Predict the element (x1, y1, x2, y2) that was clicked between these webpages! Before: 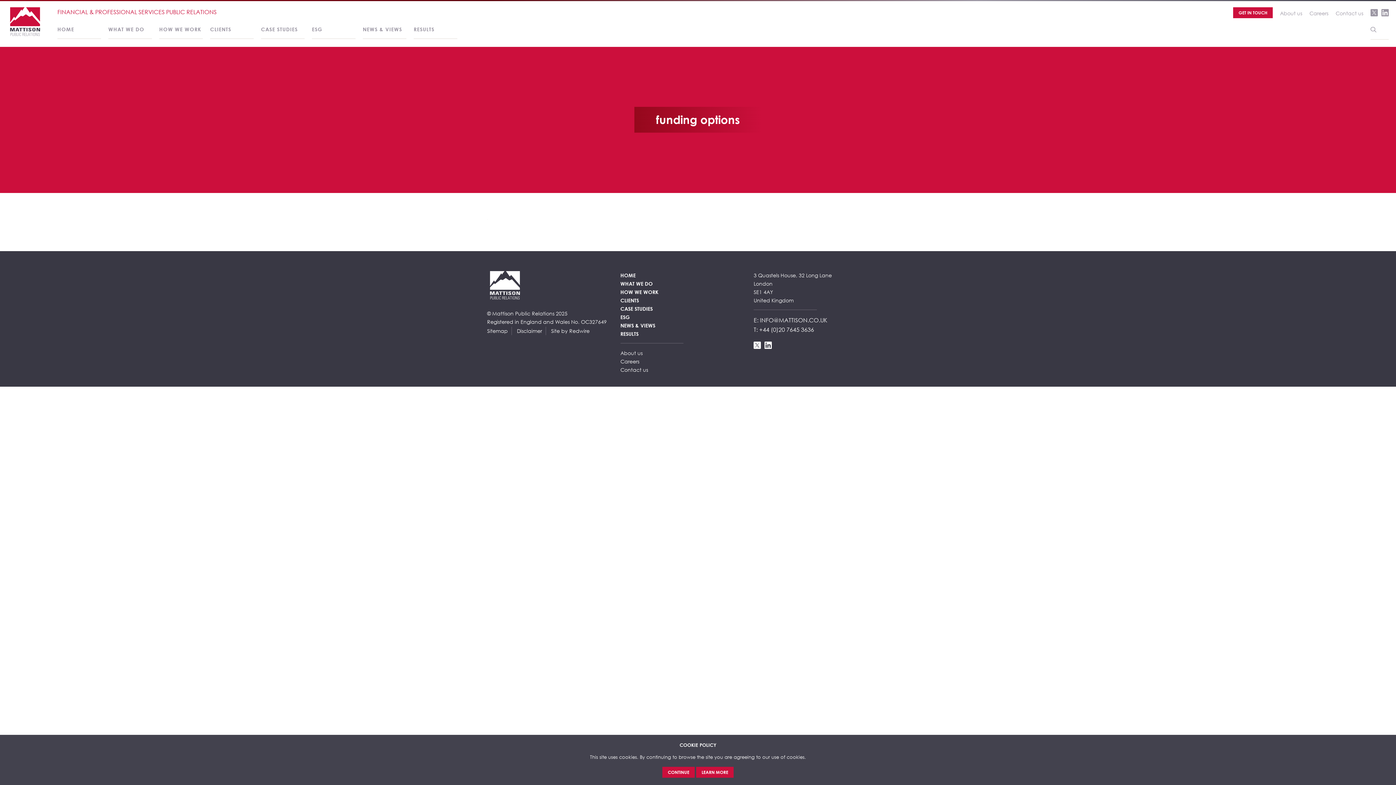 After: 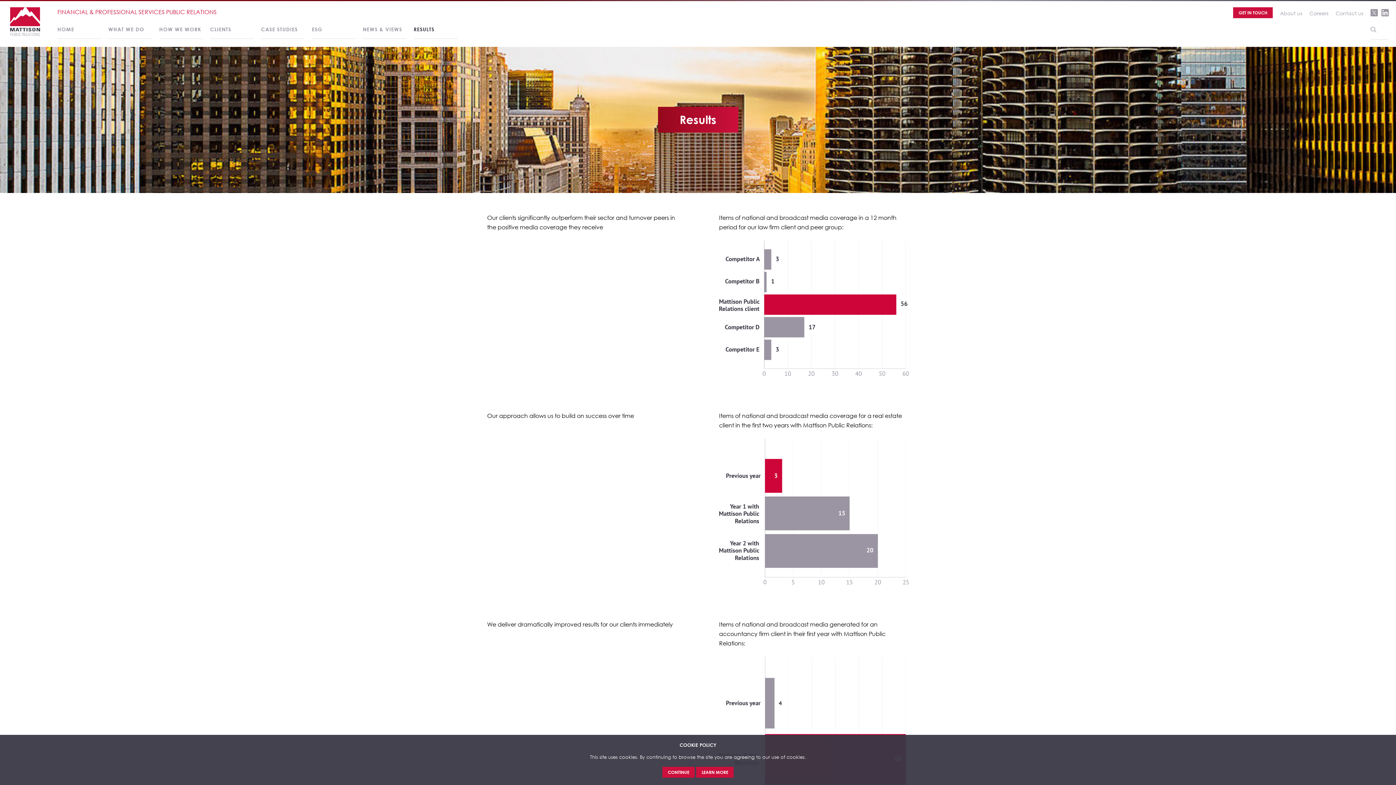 Action: label: RESULTS bbox: (413, 19, 457, 38)